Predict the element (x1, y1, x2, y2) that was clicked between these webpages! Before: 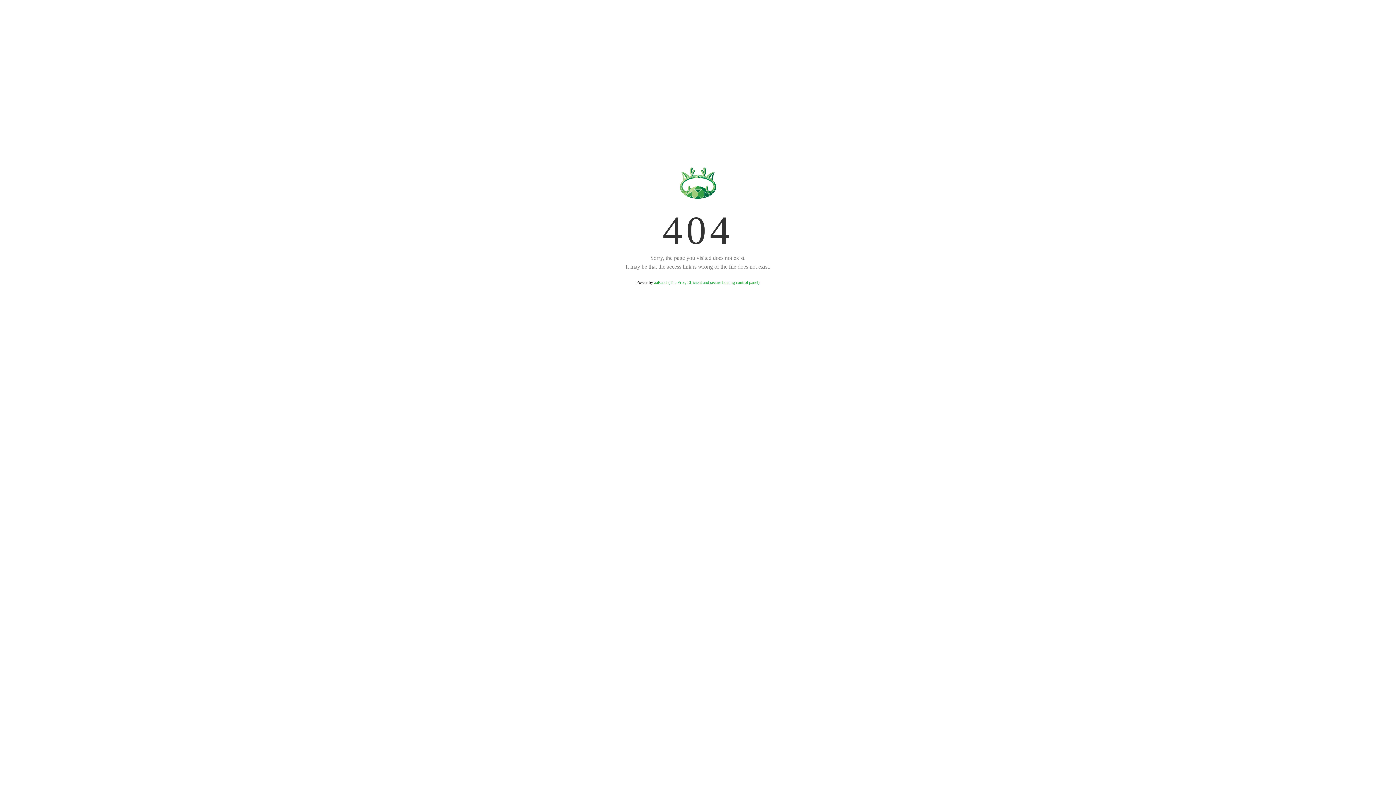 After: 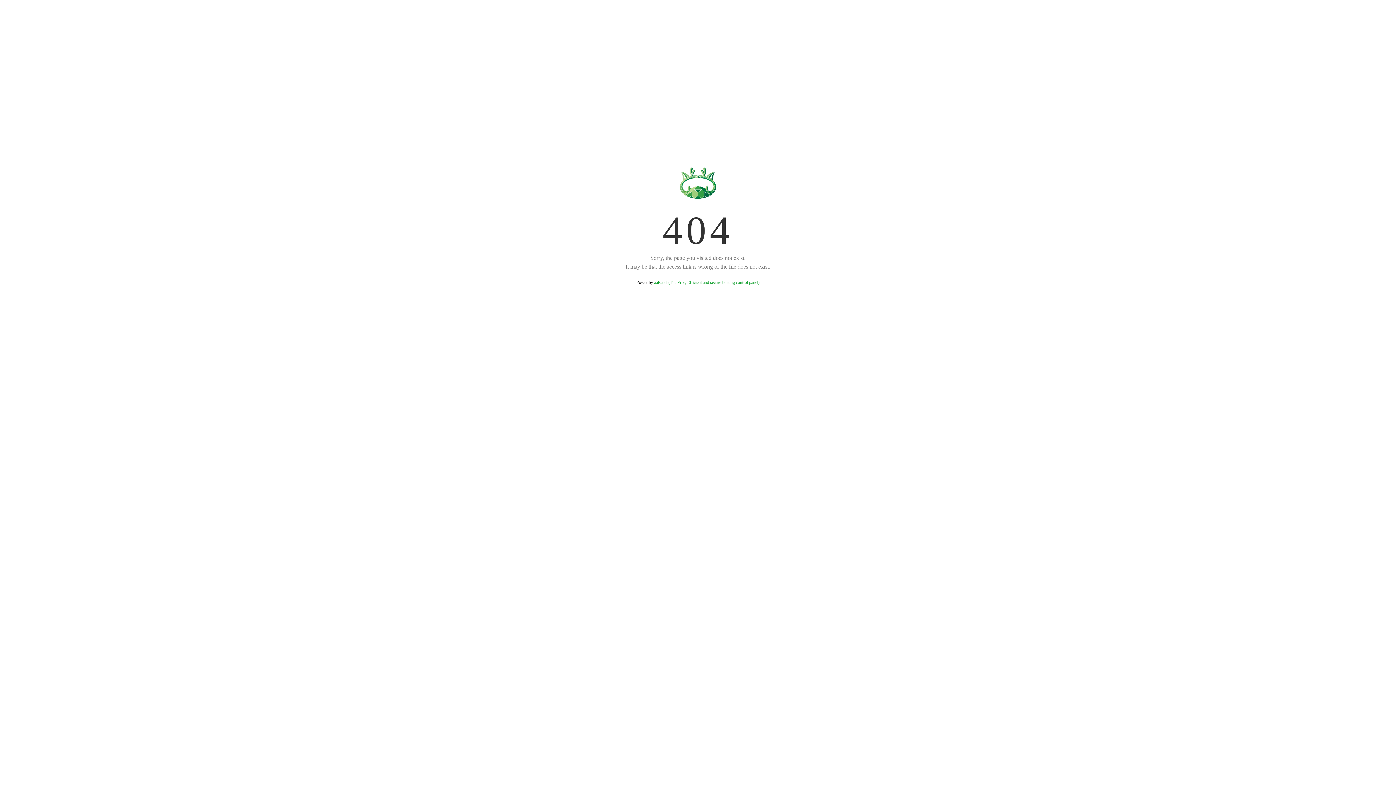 Action: label: aaPanel (The Free, Efficient and secure hosting control panel) bbox: (654, 280, 759, 285)